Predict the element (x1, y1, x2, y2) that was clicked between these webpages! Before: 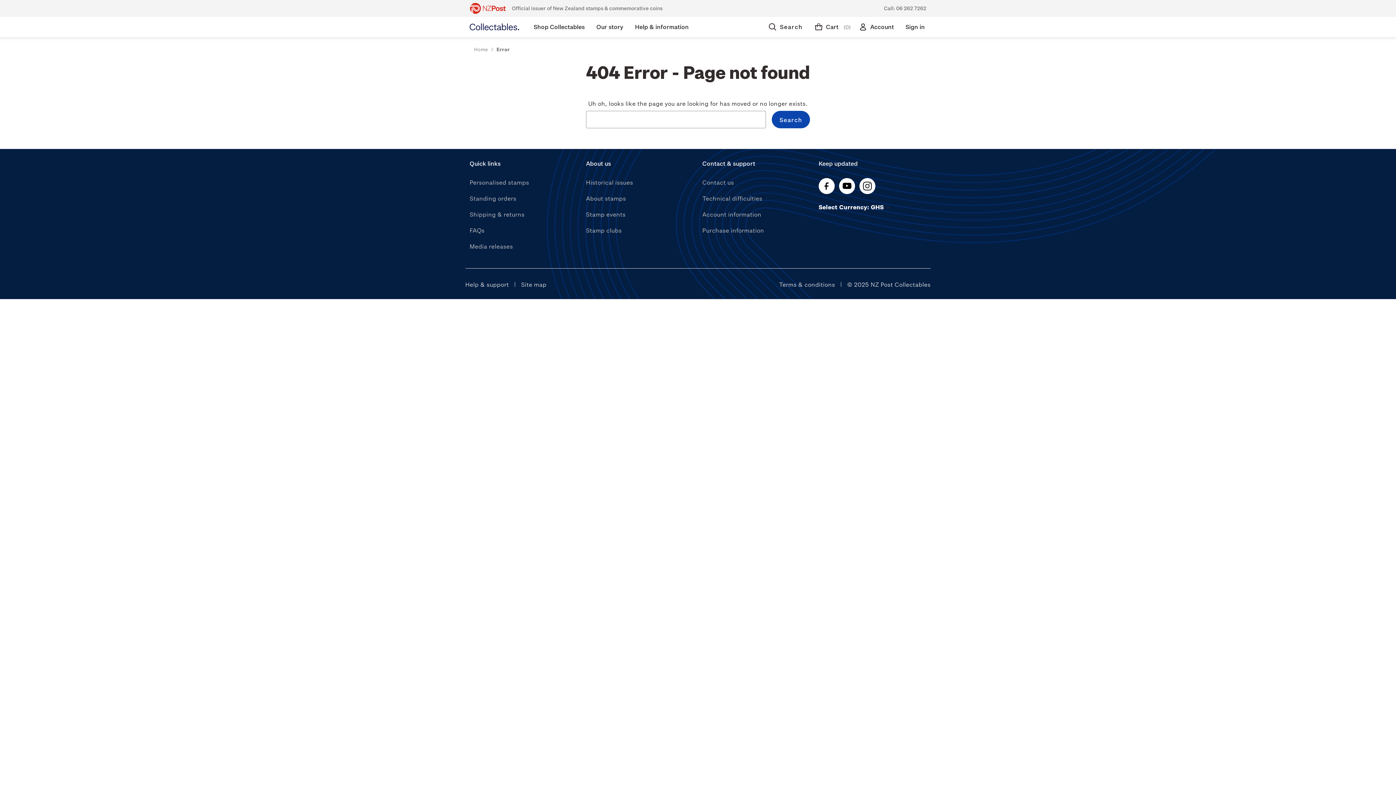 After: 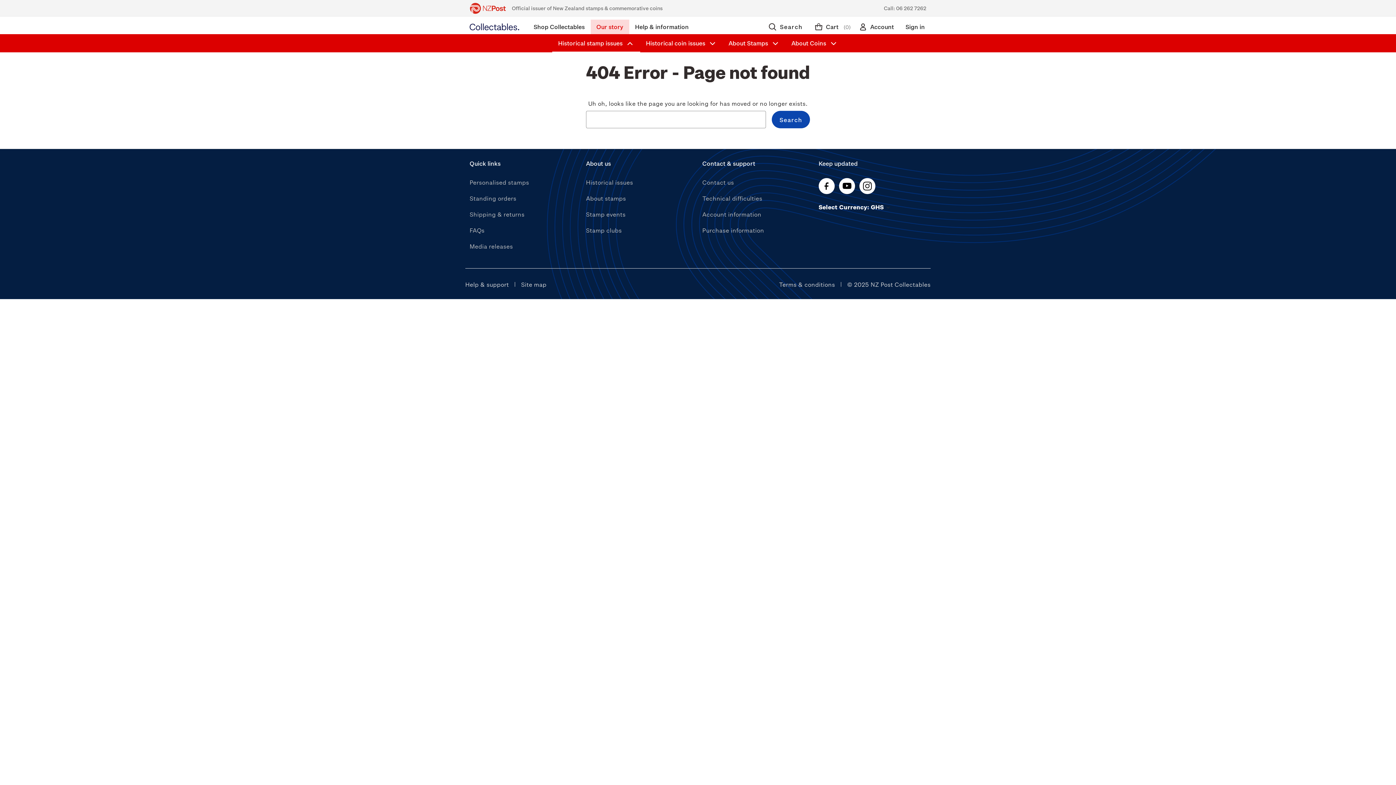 Action: bbox: (590, 19, 629, 34) label: Our story